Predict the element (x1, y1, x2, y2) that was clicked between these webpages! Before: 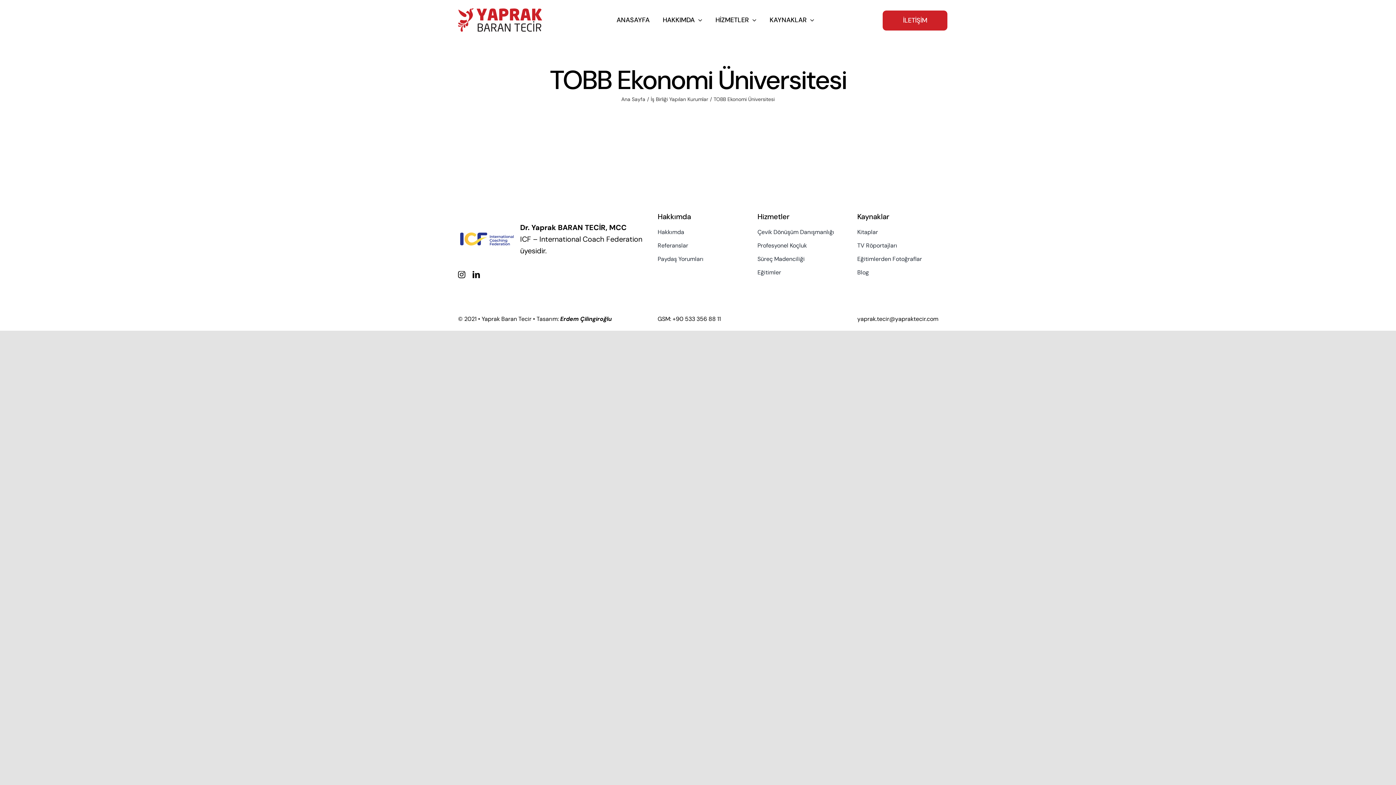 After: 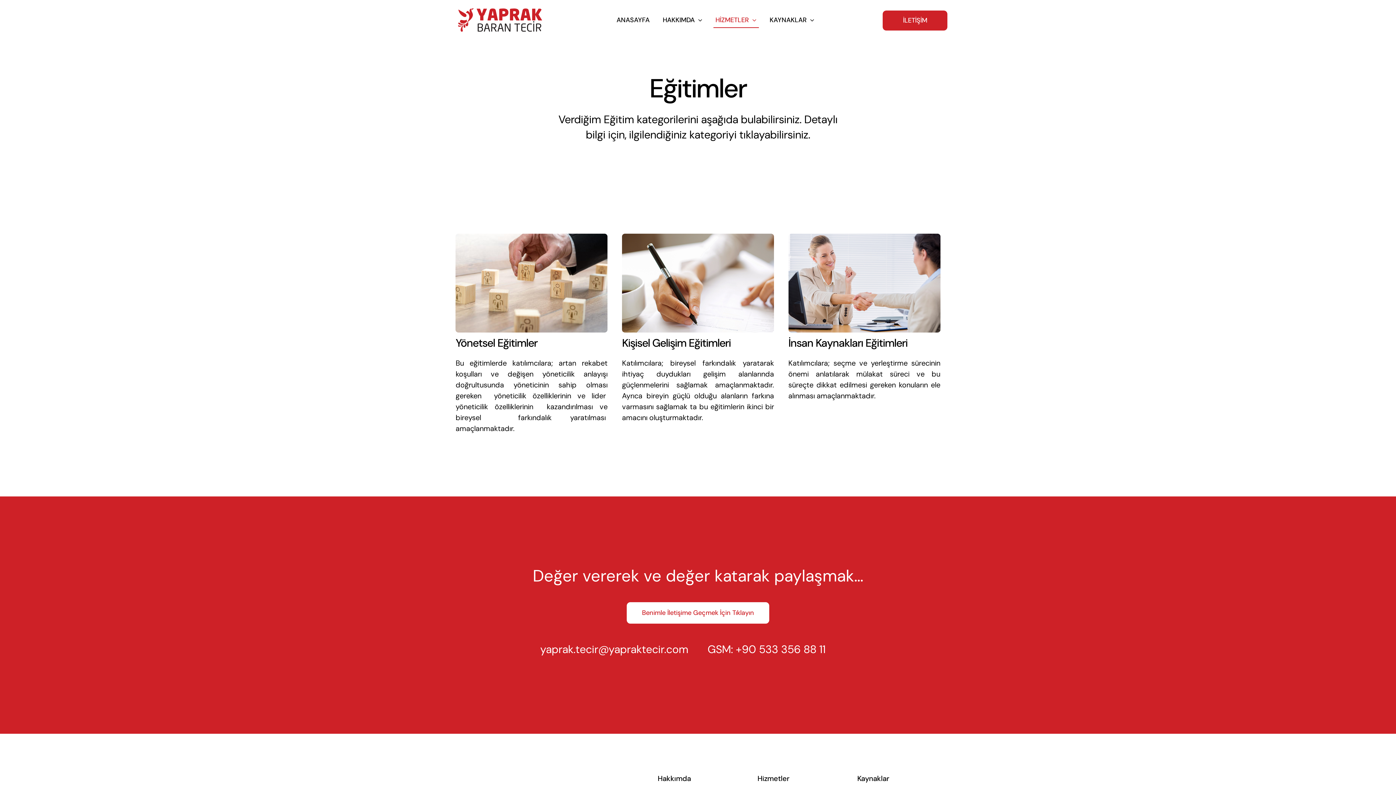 Action: bbox: (757, 267, 838, 277) label: Eğitimler